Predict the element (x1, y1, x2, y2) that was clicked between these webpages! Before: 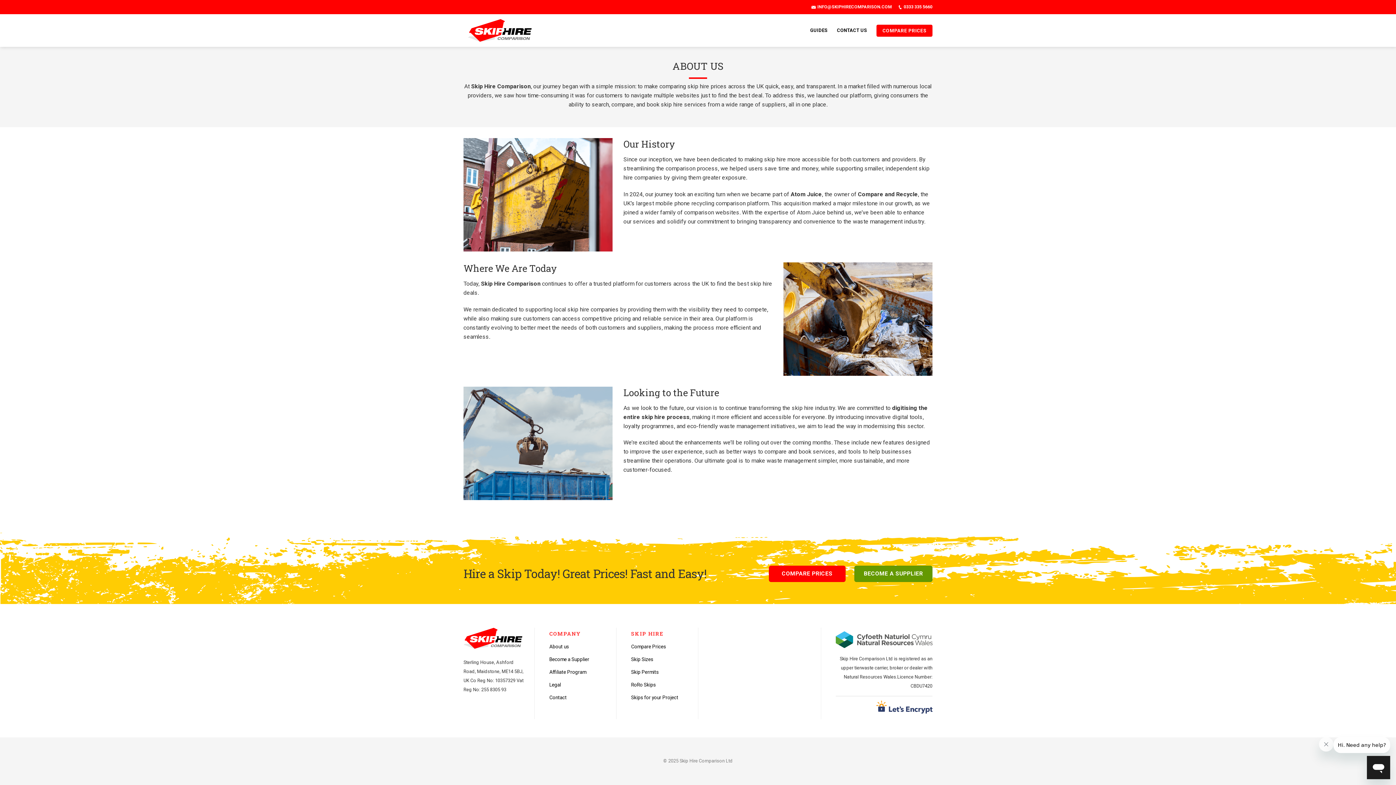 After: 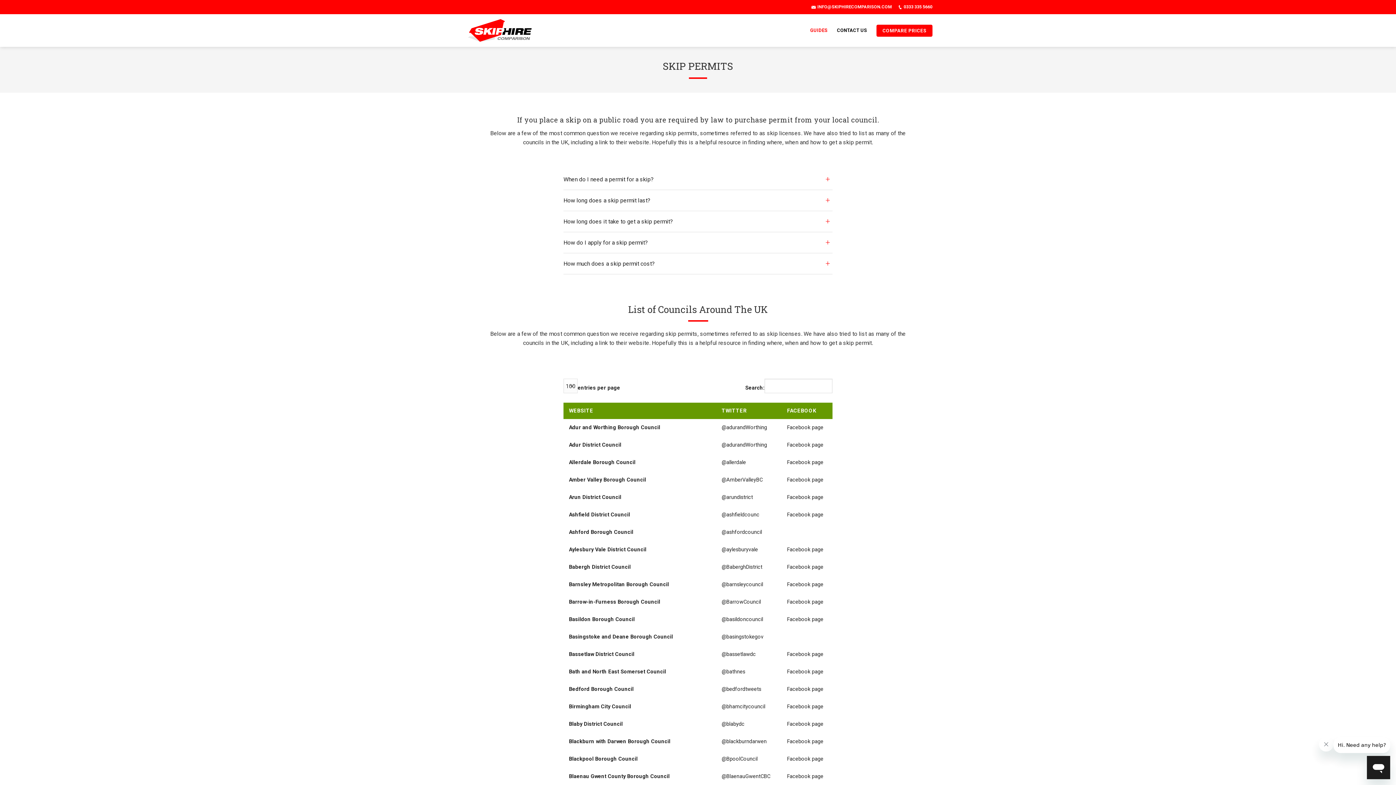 Action: label: Skip Permits bbox: (631, 666, 658, 679)